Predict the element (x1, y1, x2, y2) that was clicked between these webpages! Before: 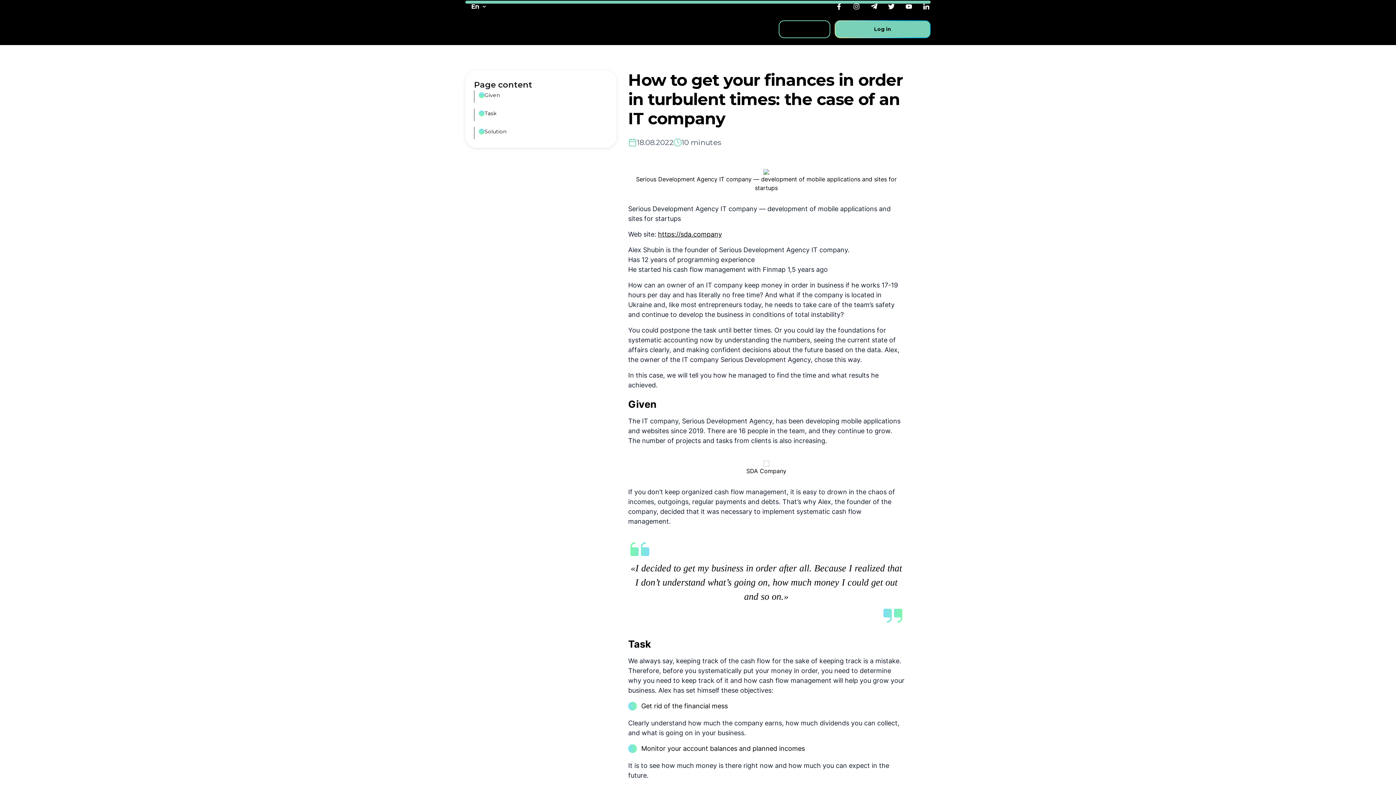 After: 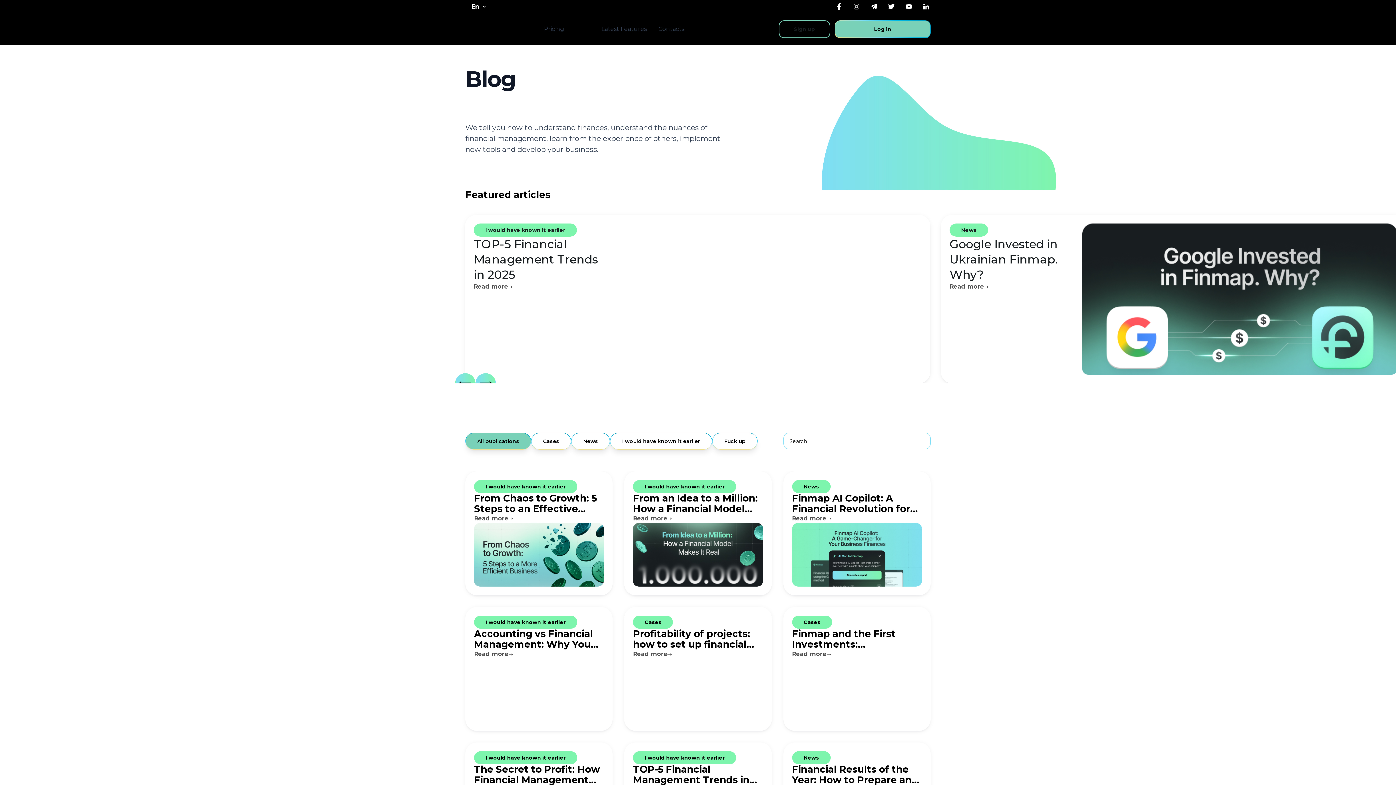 Action: bbox: (570, 20, 595, 37) label: Blog